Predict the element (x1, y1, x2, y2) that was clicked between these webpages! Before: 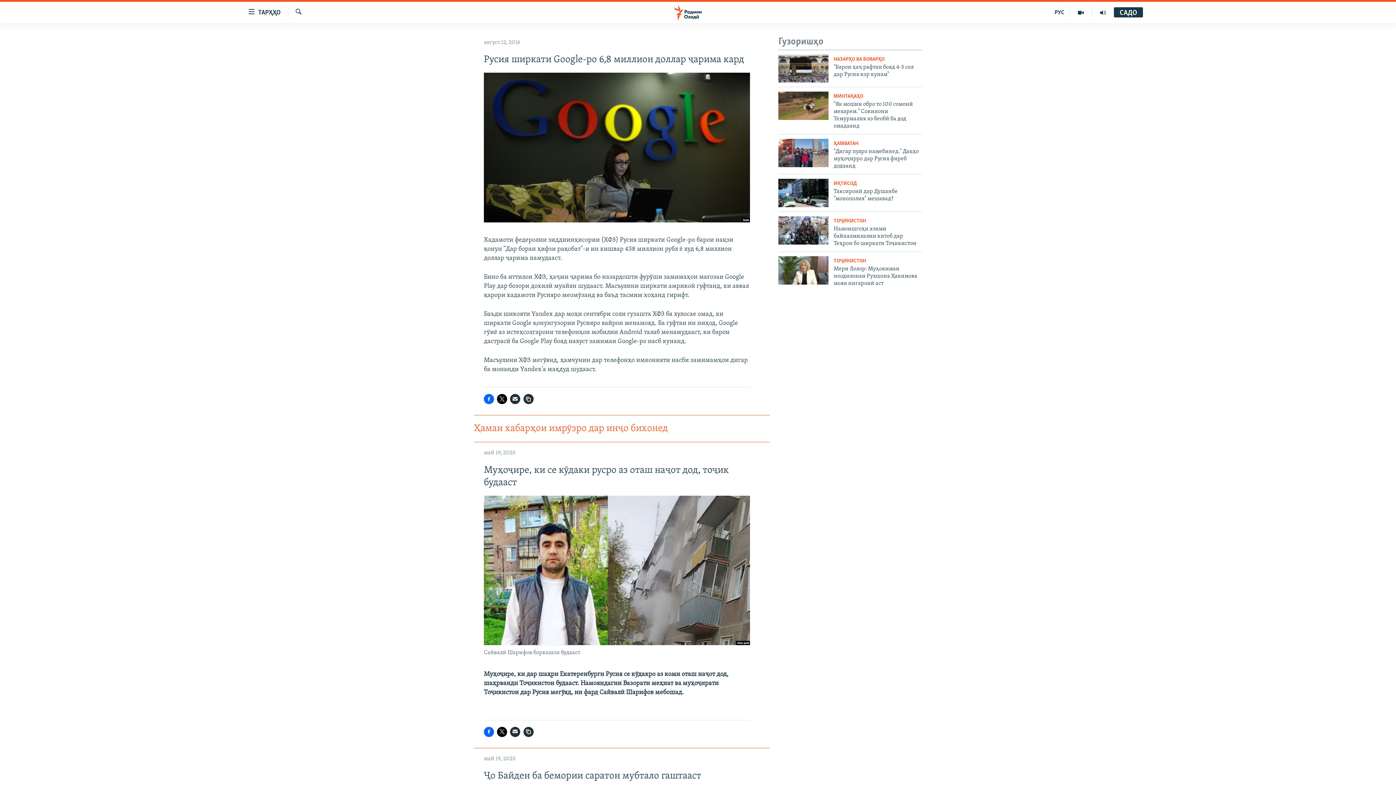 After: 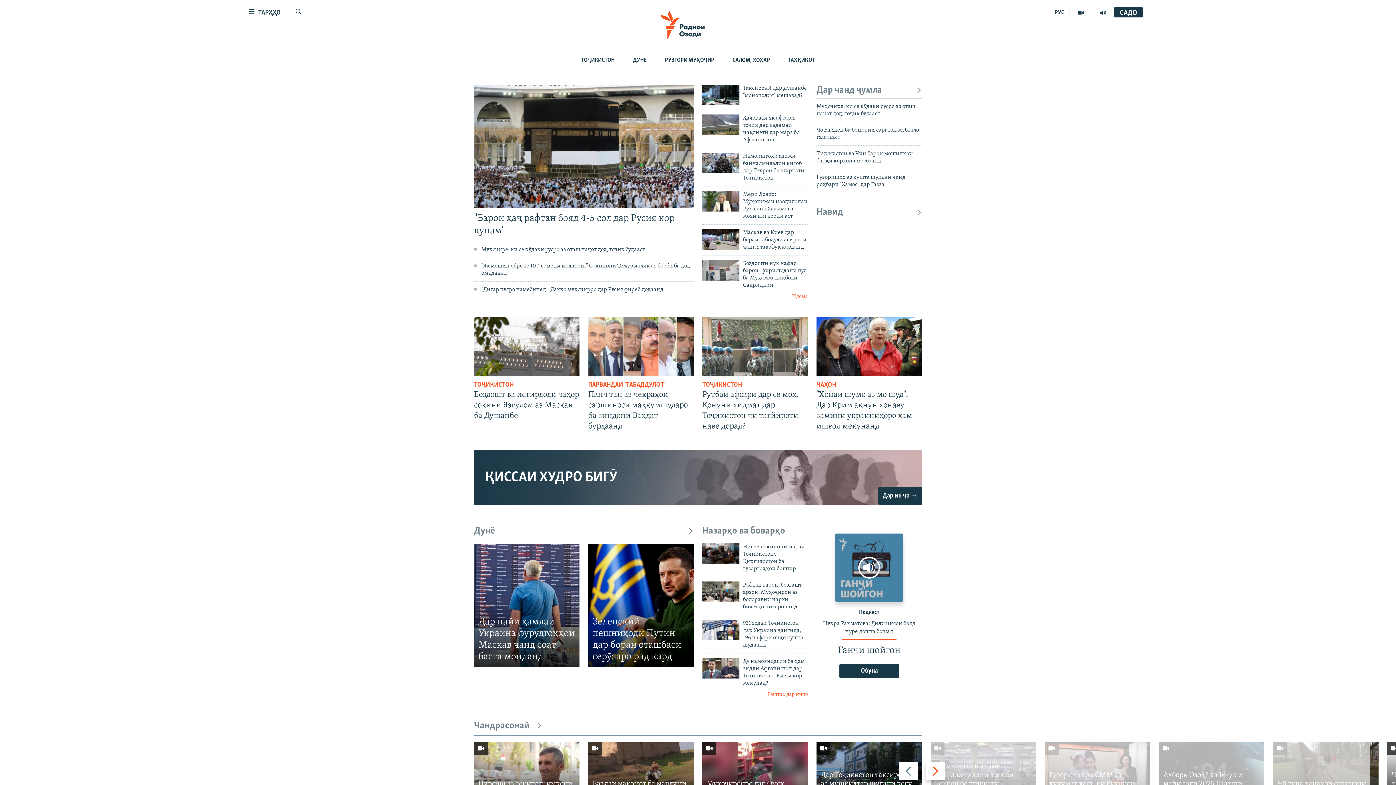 Action: bbox: (661, 5, 734, 19)